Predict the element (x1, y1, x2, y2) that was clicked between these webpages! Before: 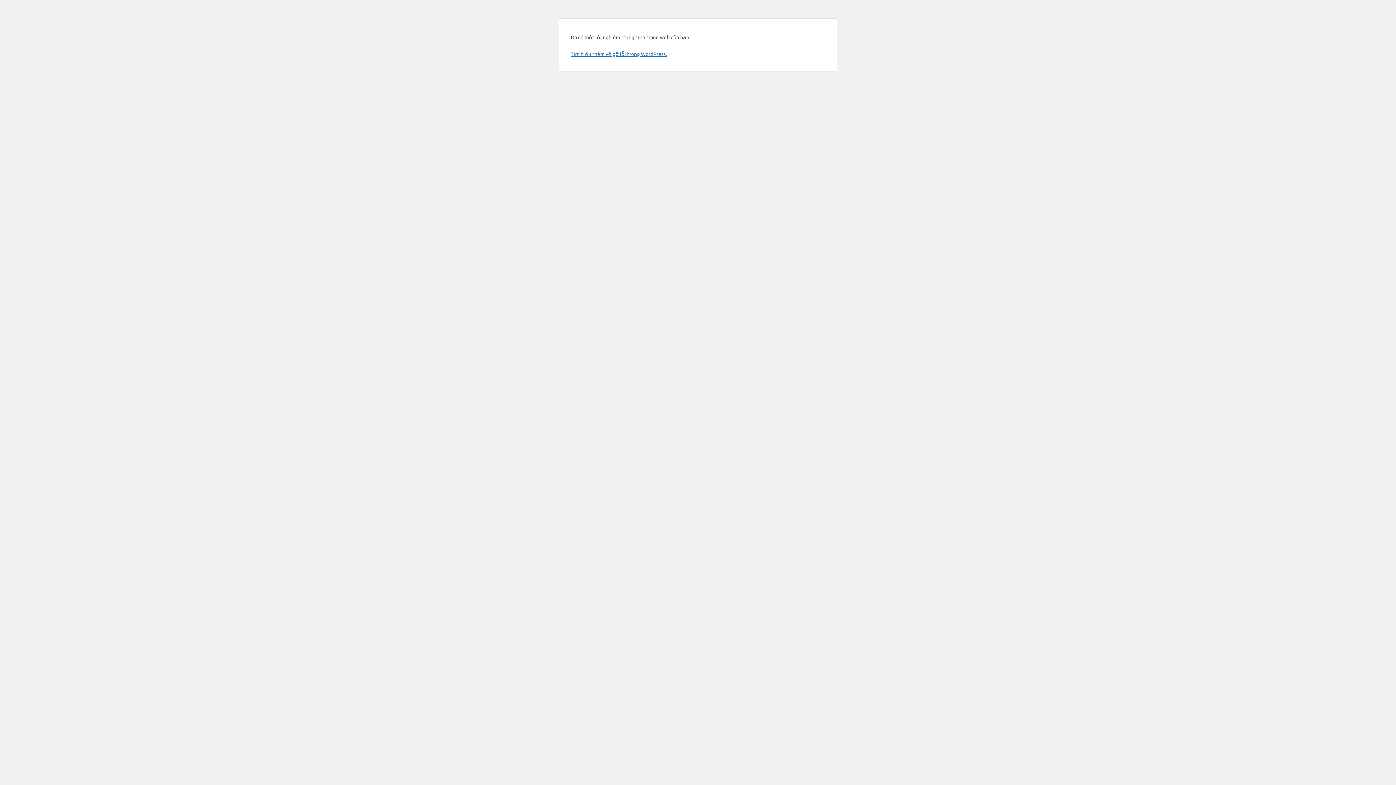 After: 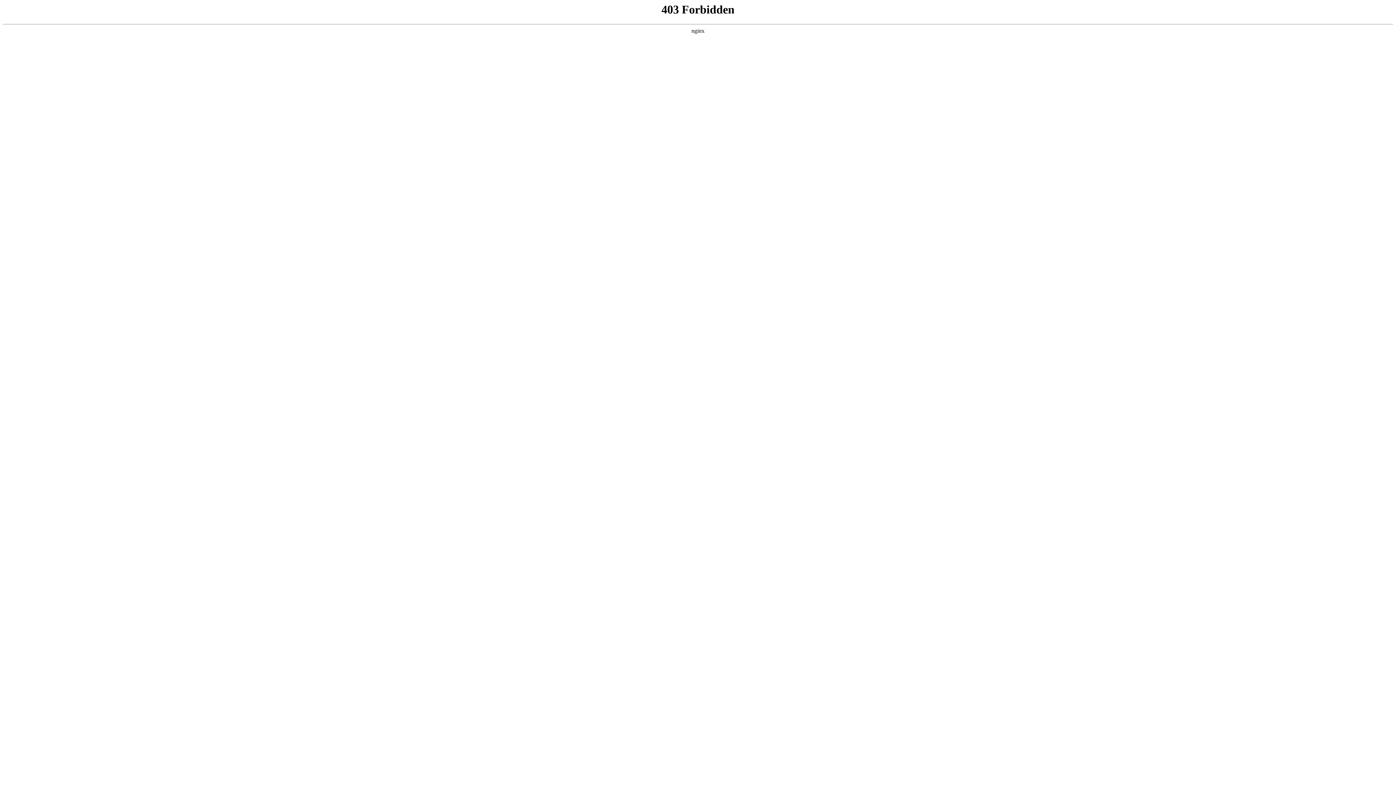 Action: label: Tìm hiểu thêm về gỡ lỗi trong WordPress. bbox: (570, 50, 666, 57)